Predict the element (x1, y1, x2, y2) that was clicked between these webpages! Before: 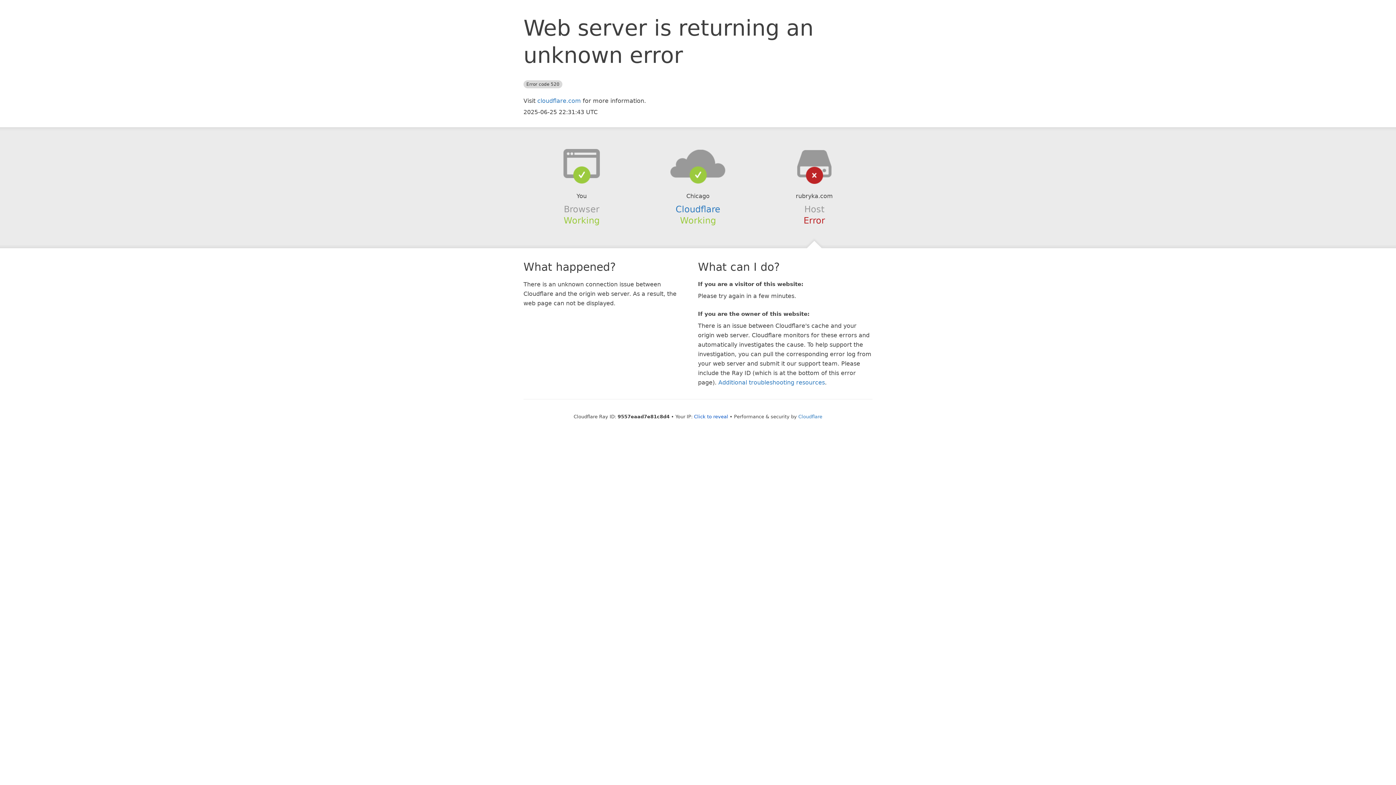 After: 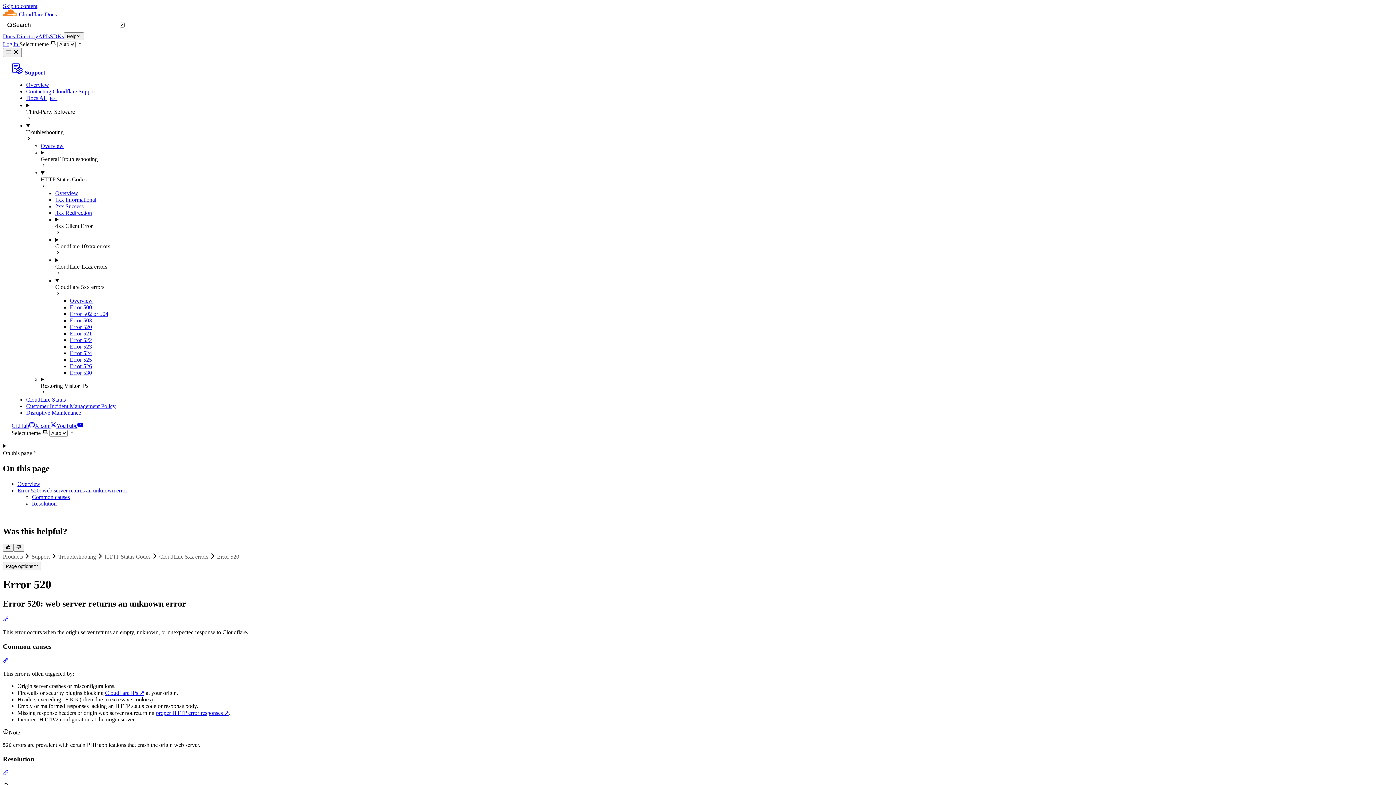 Action: label: Additional troubleshooting resources bbox: (718, 379, 825, 386)